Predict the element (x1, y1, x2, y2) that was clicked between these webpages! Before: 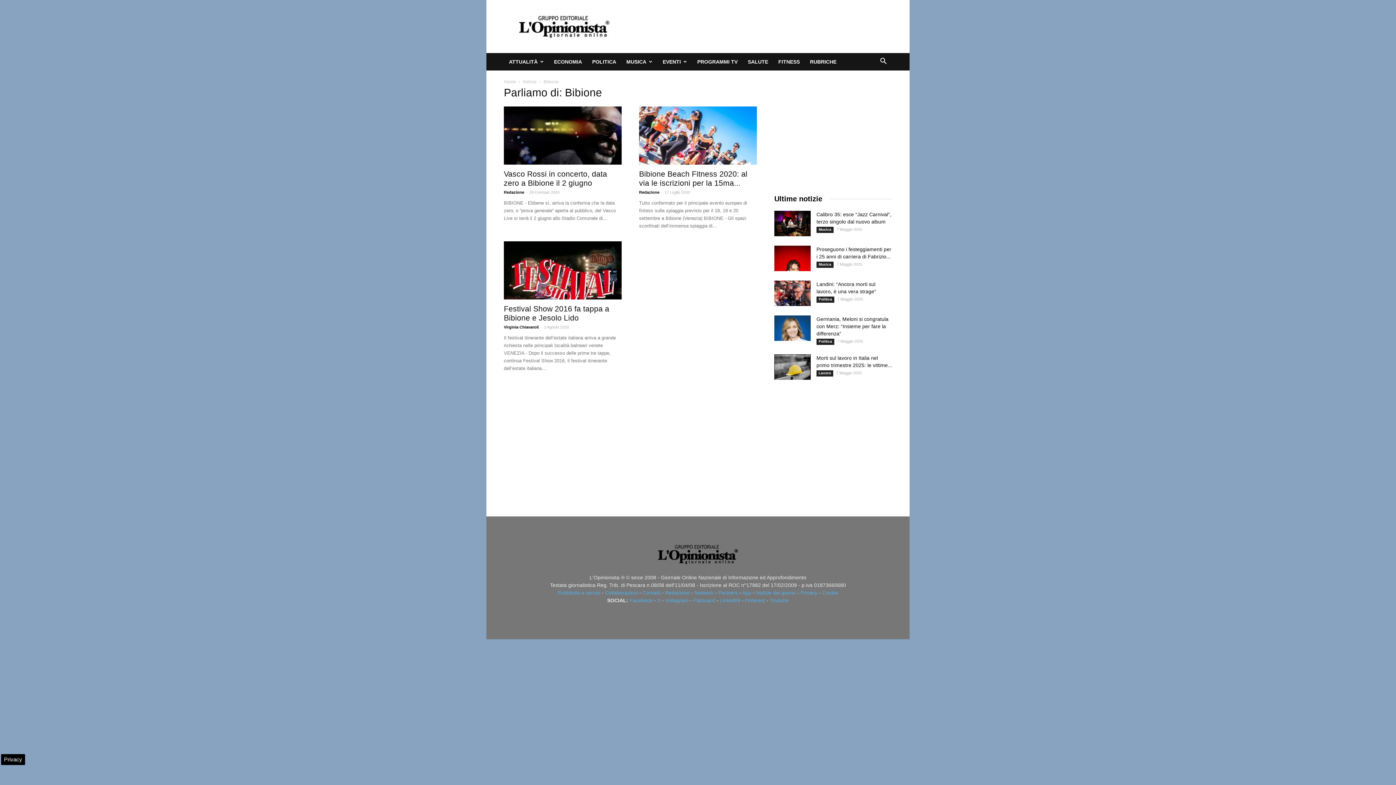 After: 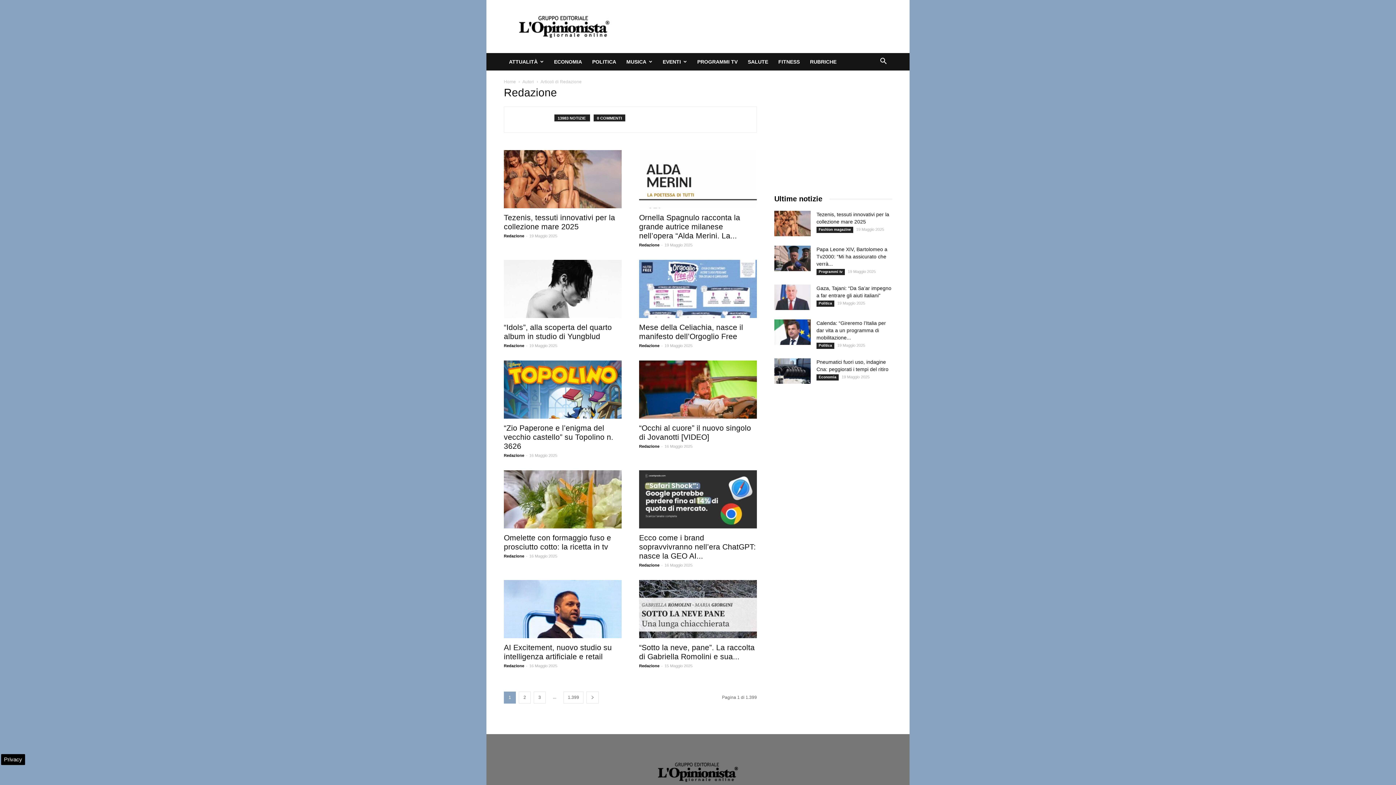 Action: bbox: (639, 190, 659, 194) label: Redazione